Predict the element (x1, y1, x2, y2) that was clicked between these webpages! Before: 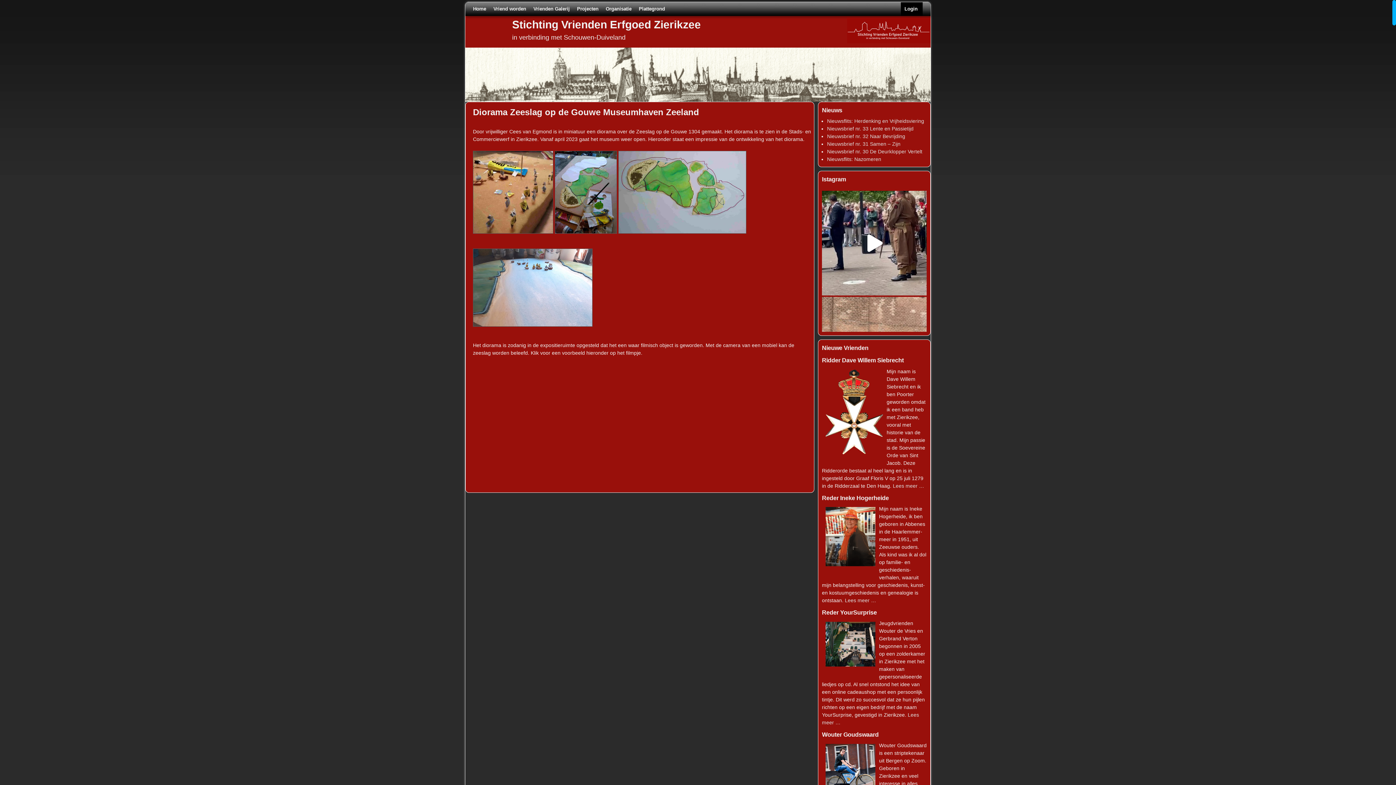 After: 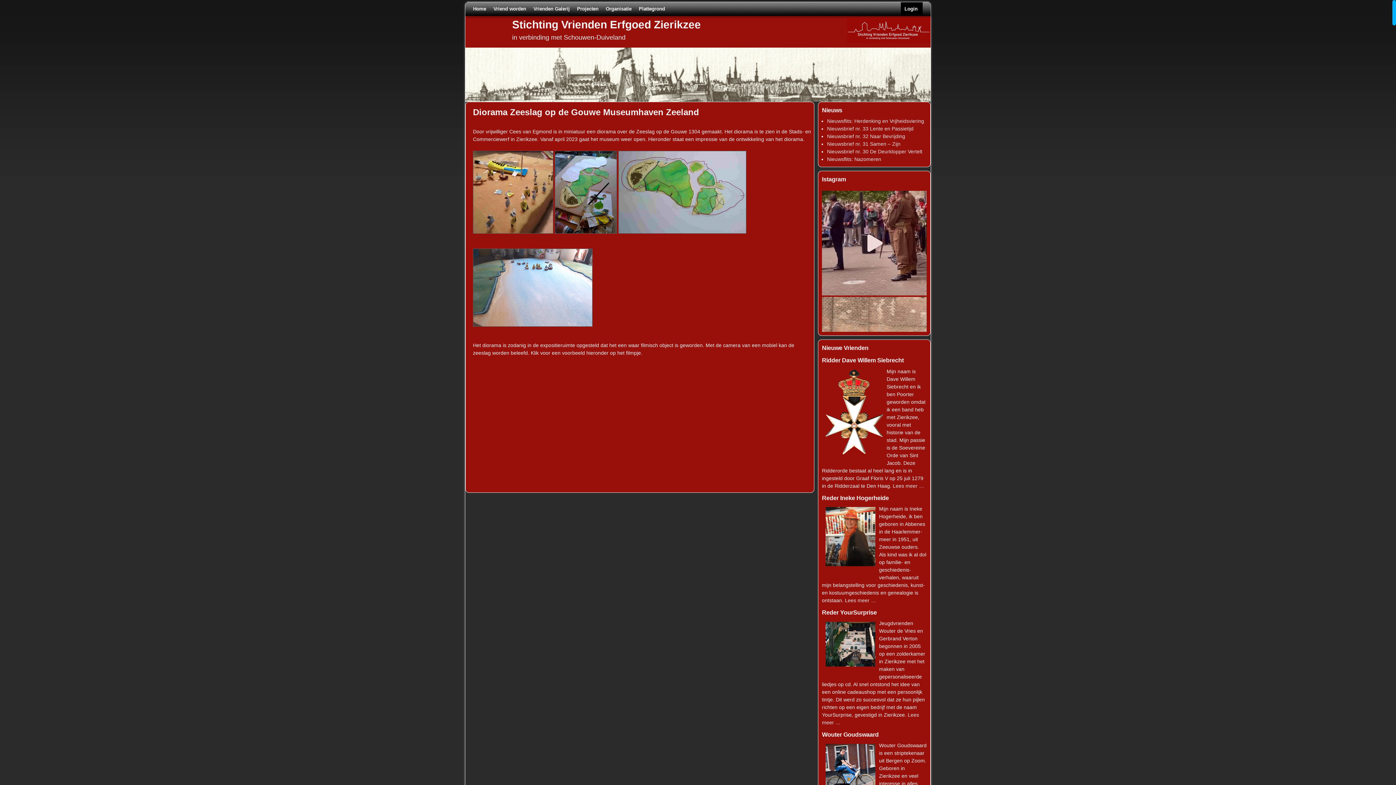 Action: bbox: (822, 191, 926, 295) label: De toespraak van de burgemeester van Schouwen-Duiv